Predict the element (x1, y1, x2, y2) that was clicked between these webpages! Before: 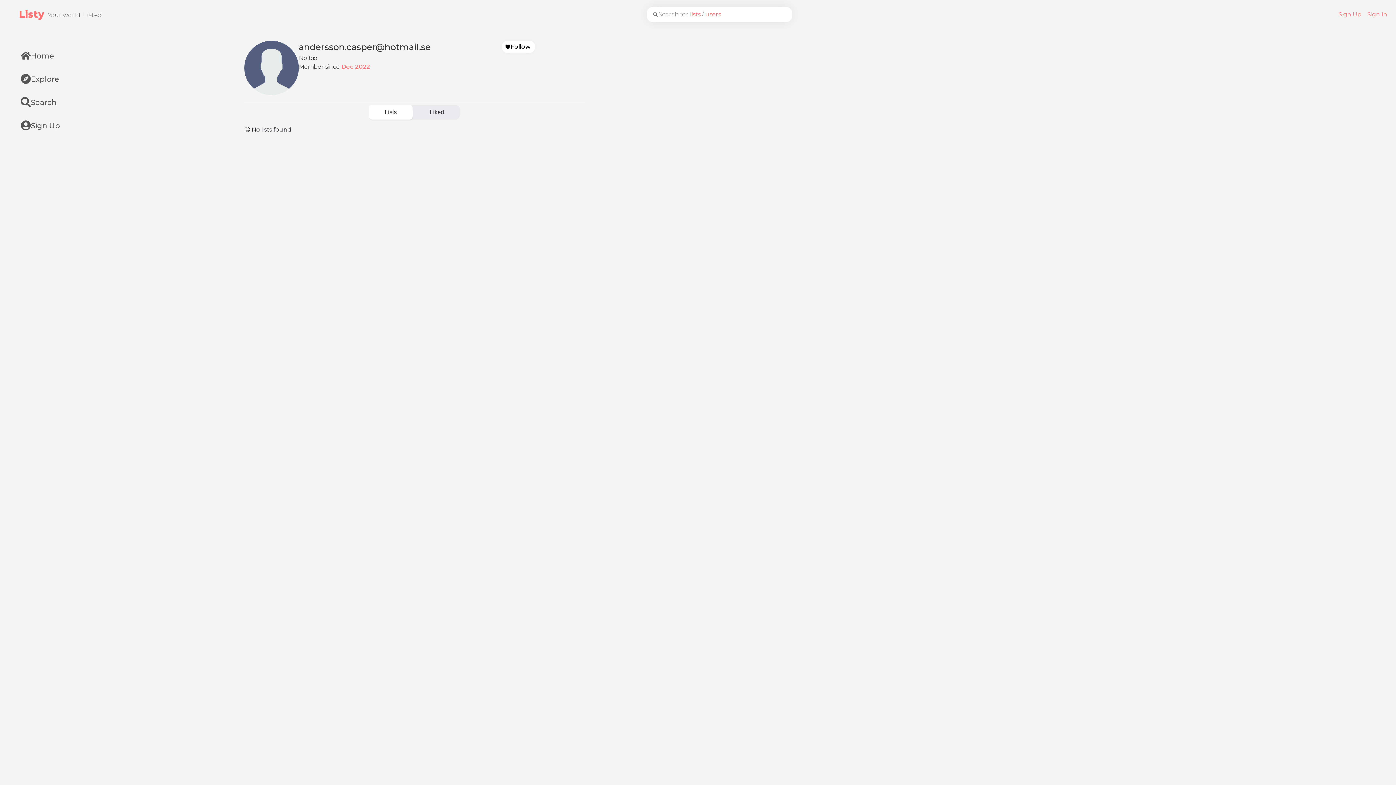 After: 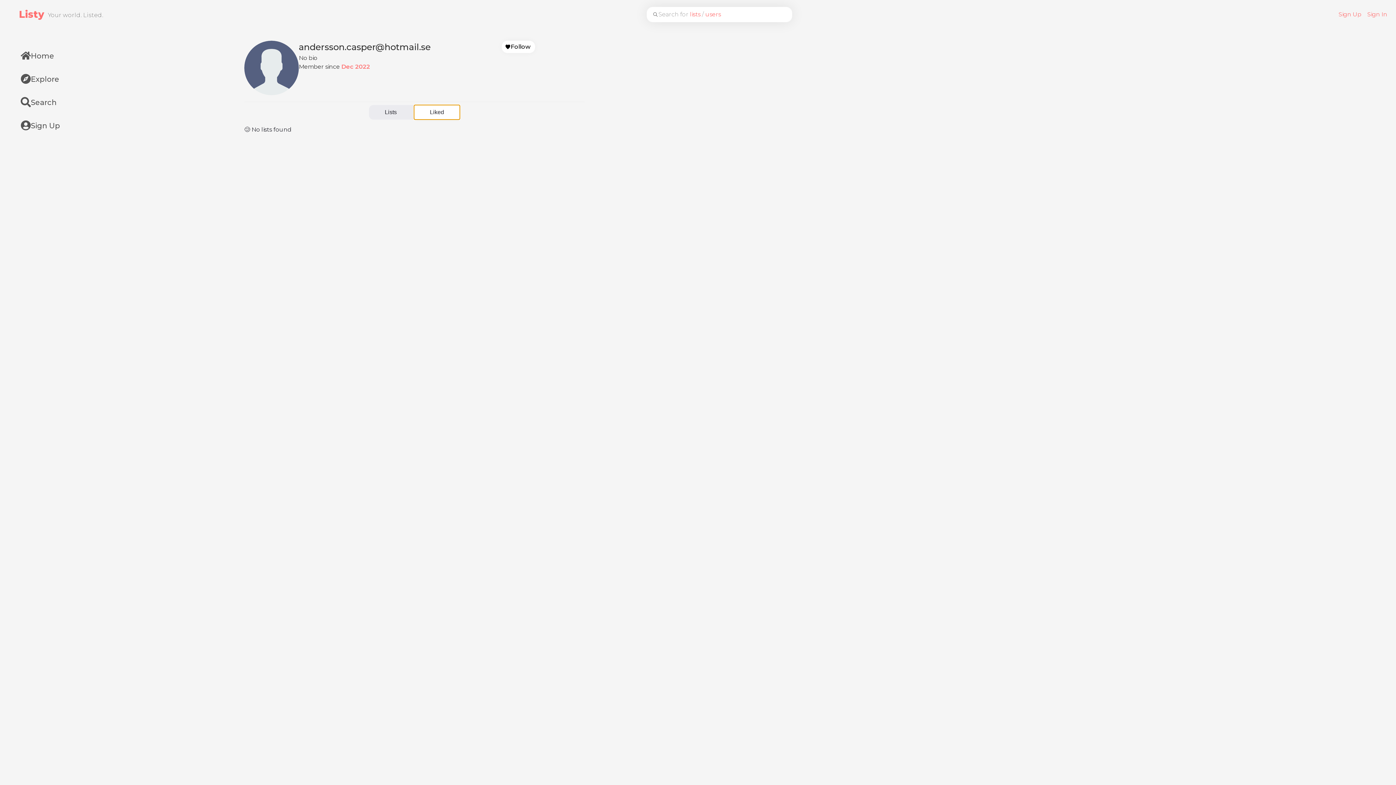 Action: bbox: (414, 105, 460, 119) label: Liked